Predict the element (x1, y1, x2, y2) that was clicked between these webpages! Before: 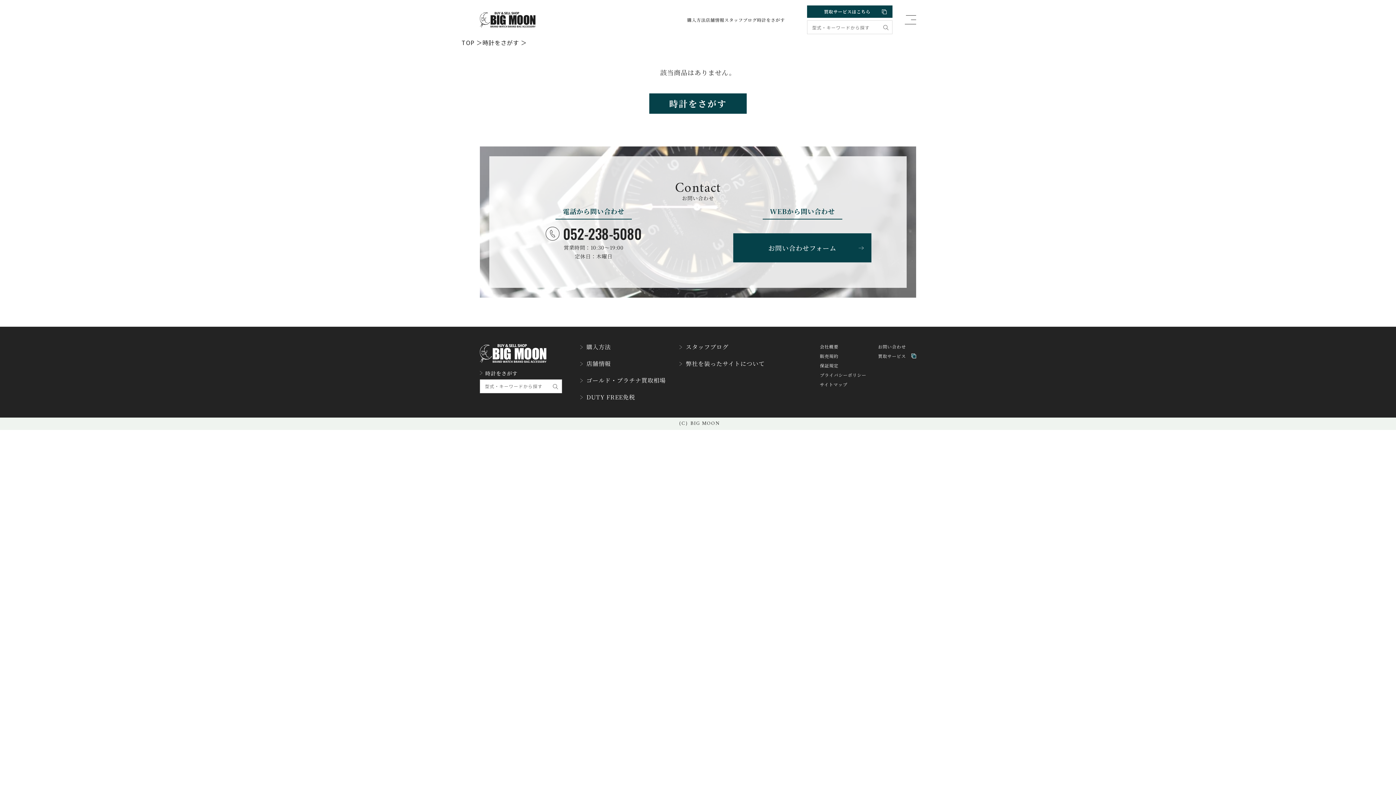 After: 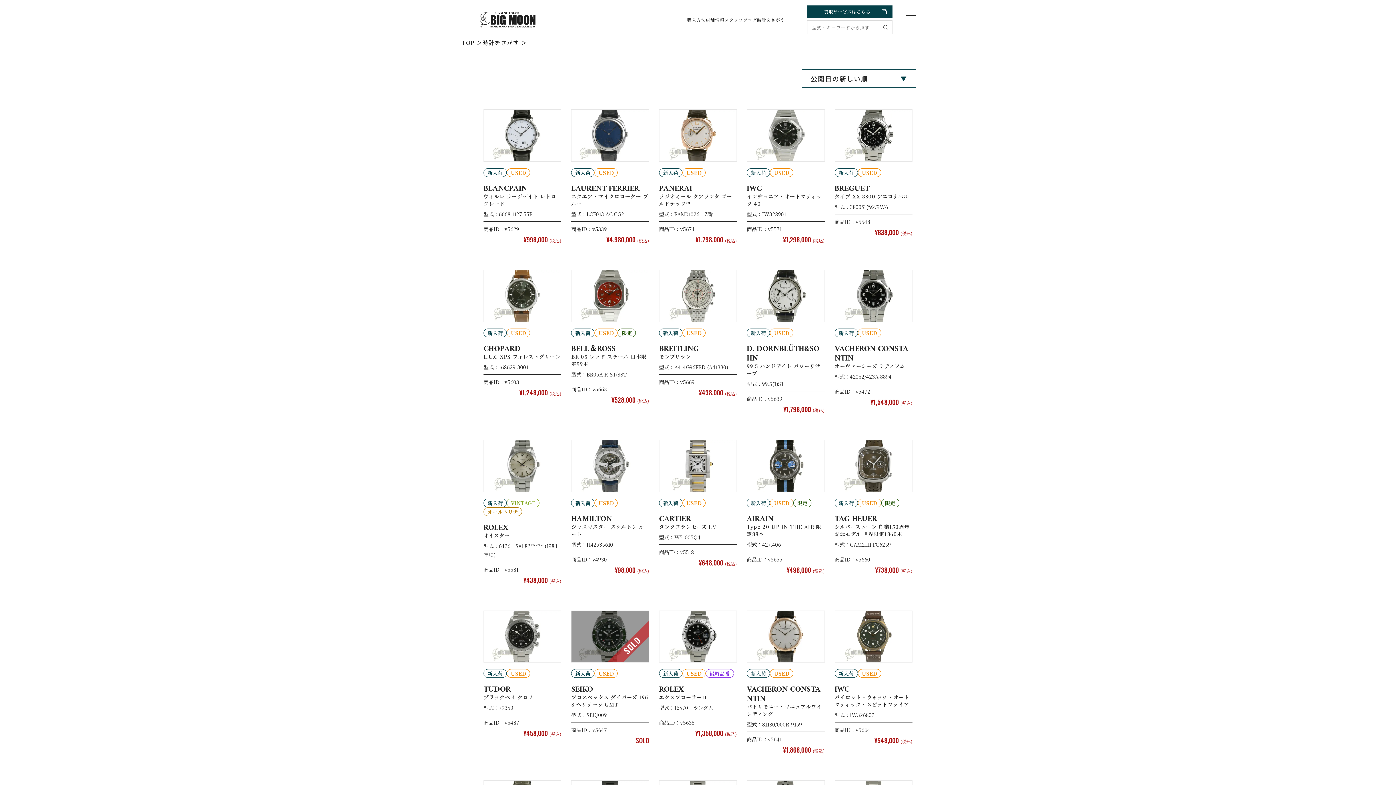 Action: bbox: (880, 20, 892, 33)